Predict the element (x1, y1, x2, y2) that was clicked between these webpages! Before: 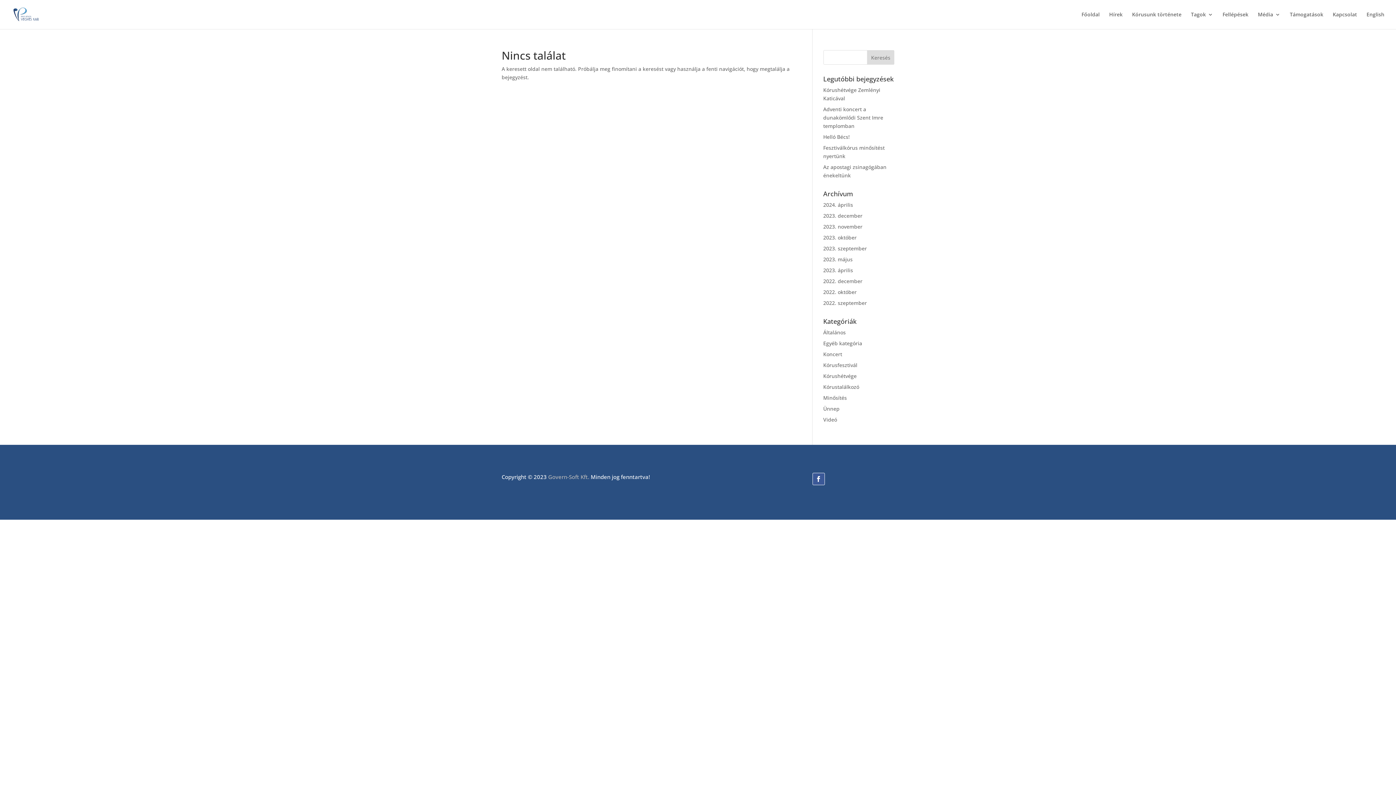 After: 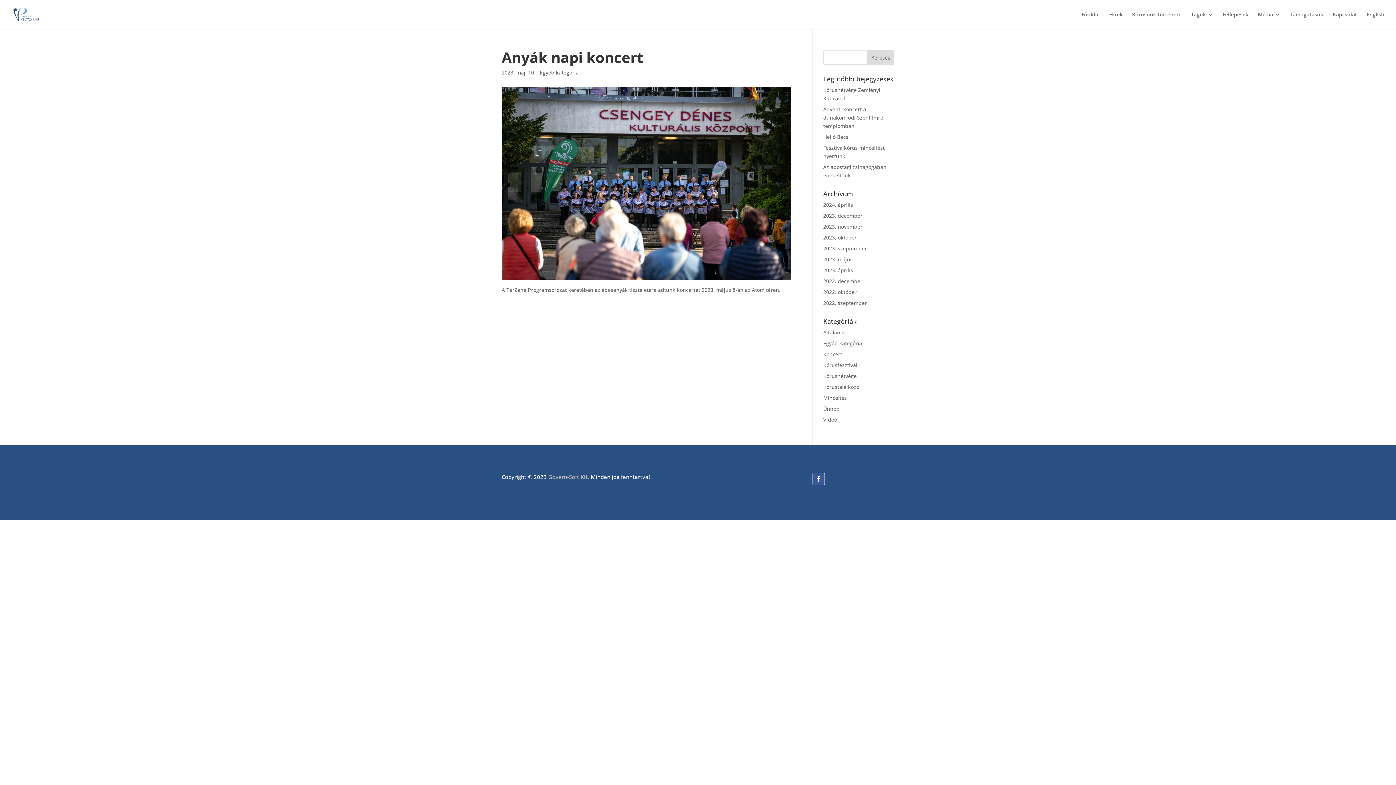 Action: label: 2023. május bbox: (823, 256, 852, 262)